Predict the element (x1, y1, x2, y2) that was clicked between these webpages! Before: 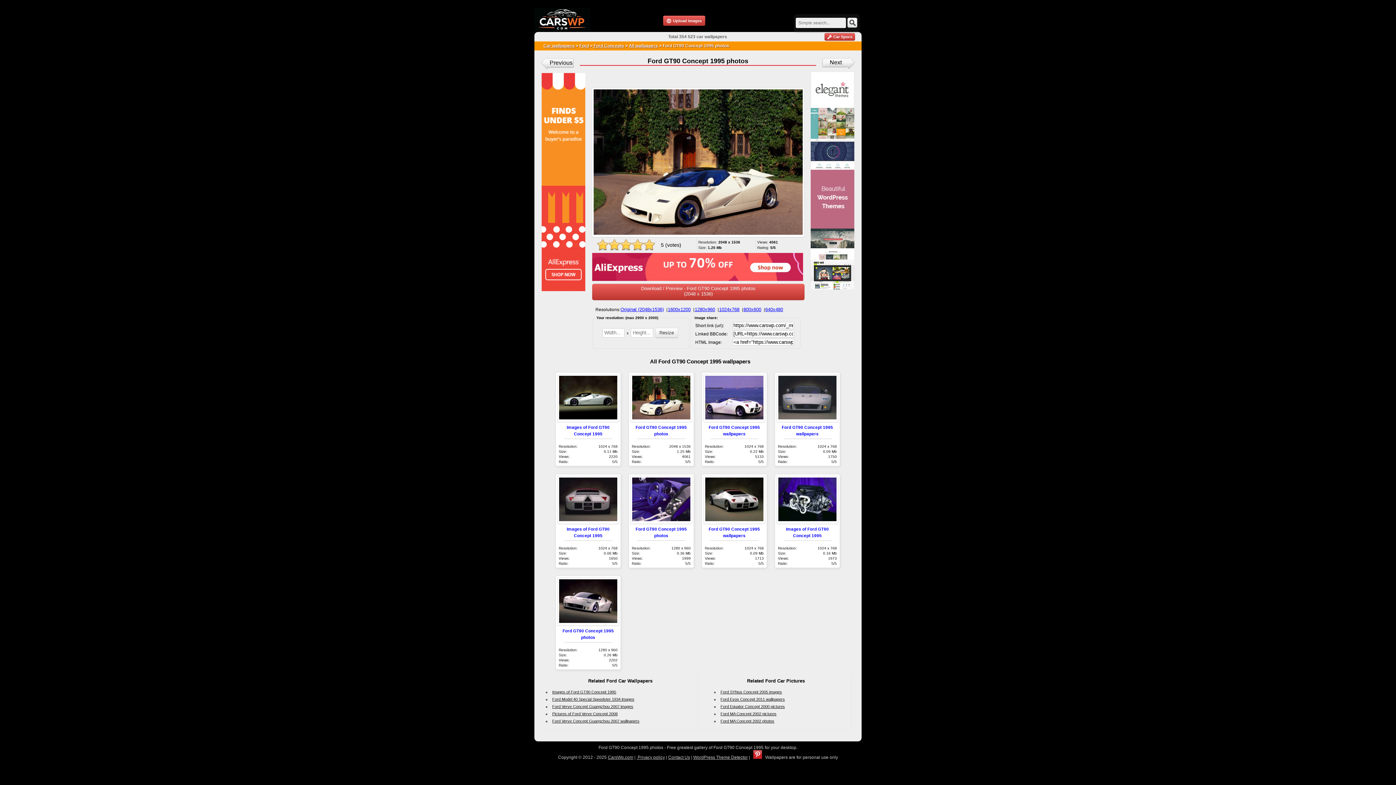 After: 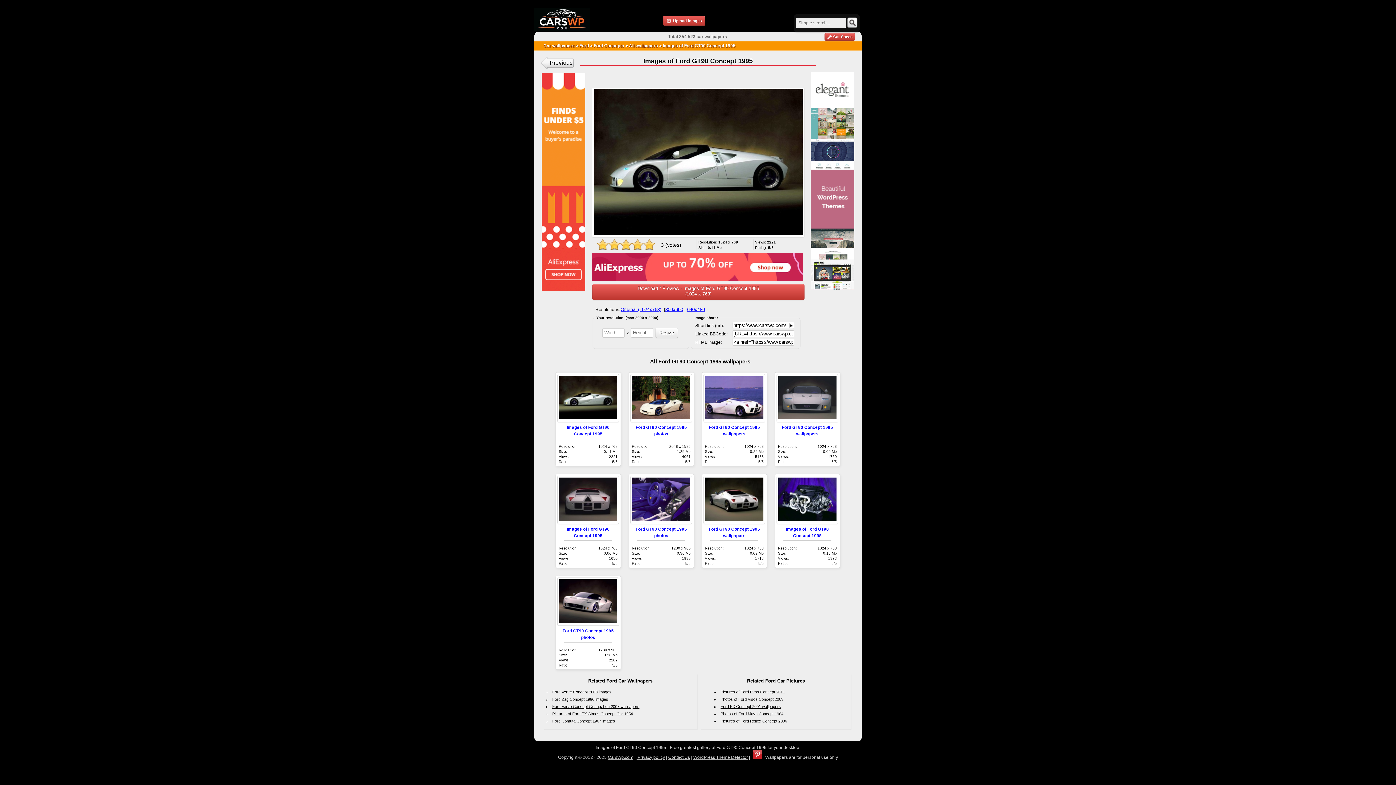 Action: bbox: (557, 374, 619, 422)